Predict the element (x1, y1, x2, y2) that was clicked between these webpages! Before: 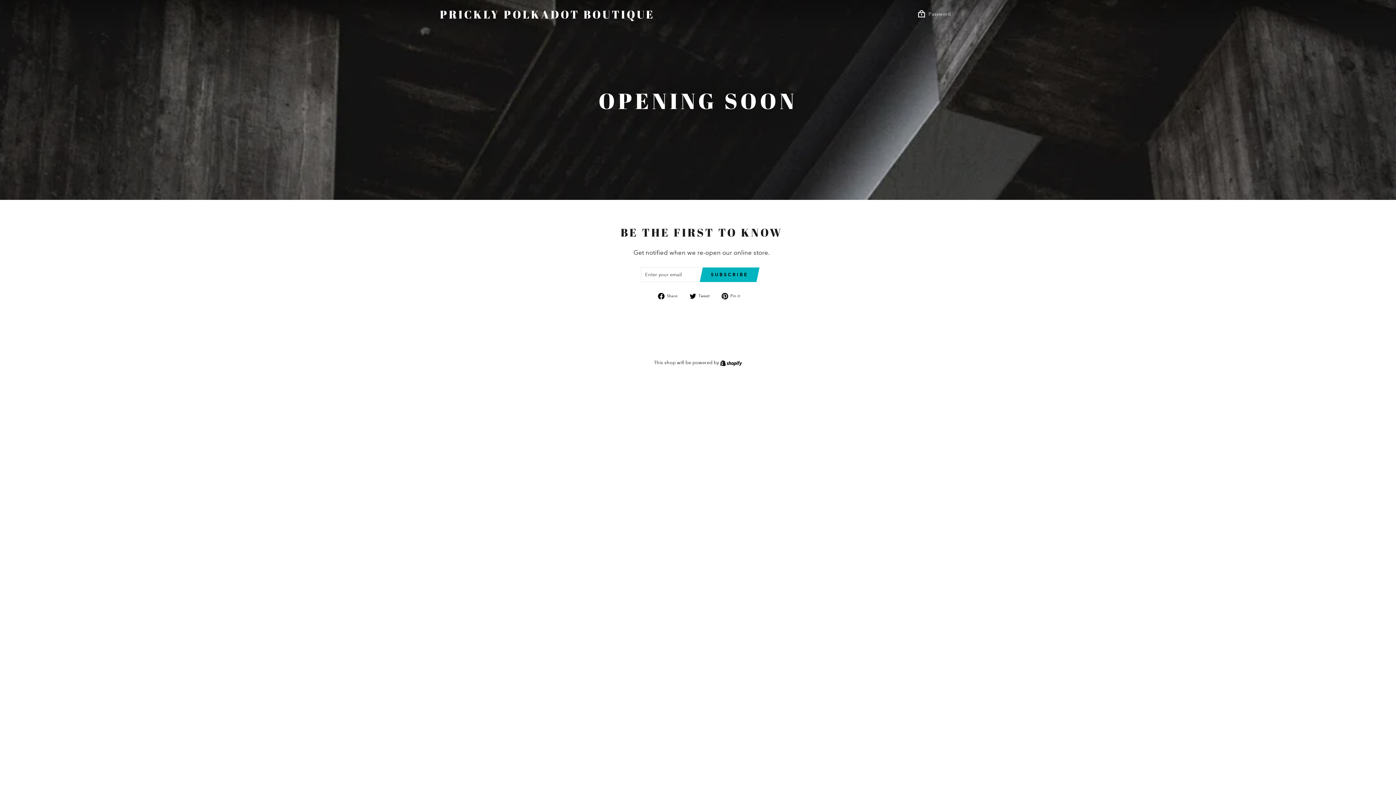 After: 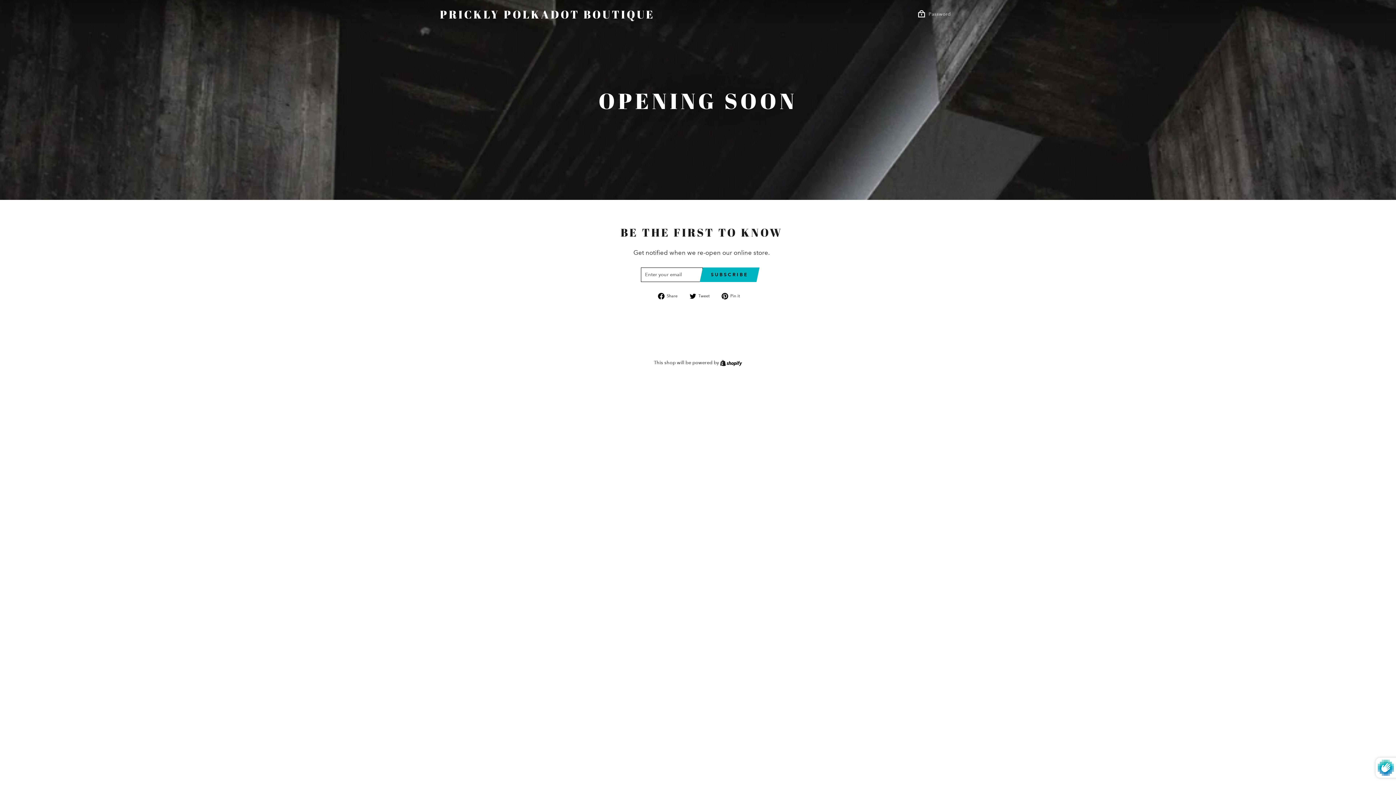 Action: label: SUBSCRIBE bbox: (703, 267, 755, 282)